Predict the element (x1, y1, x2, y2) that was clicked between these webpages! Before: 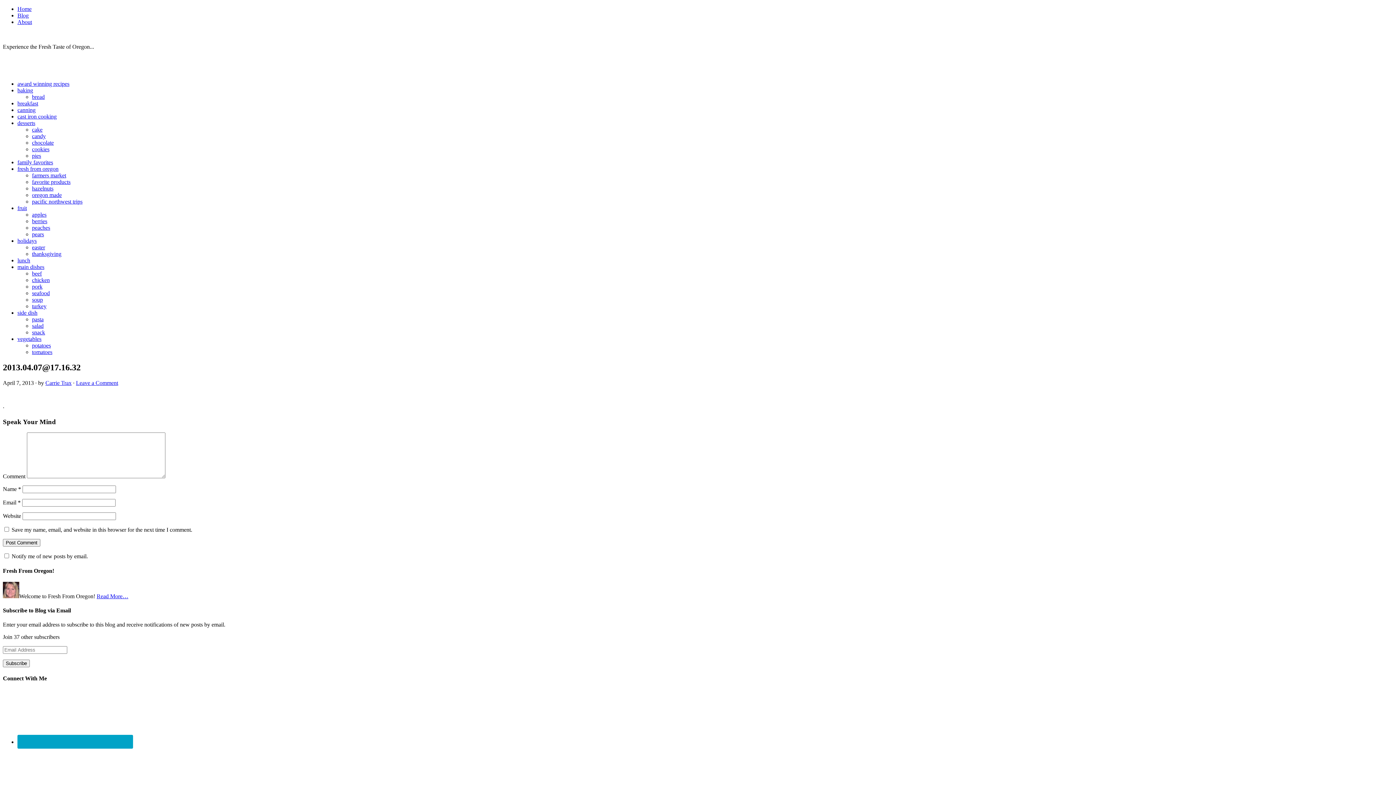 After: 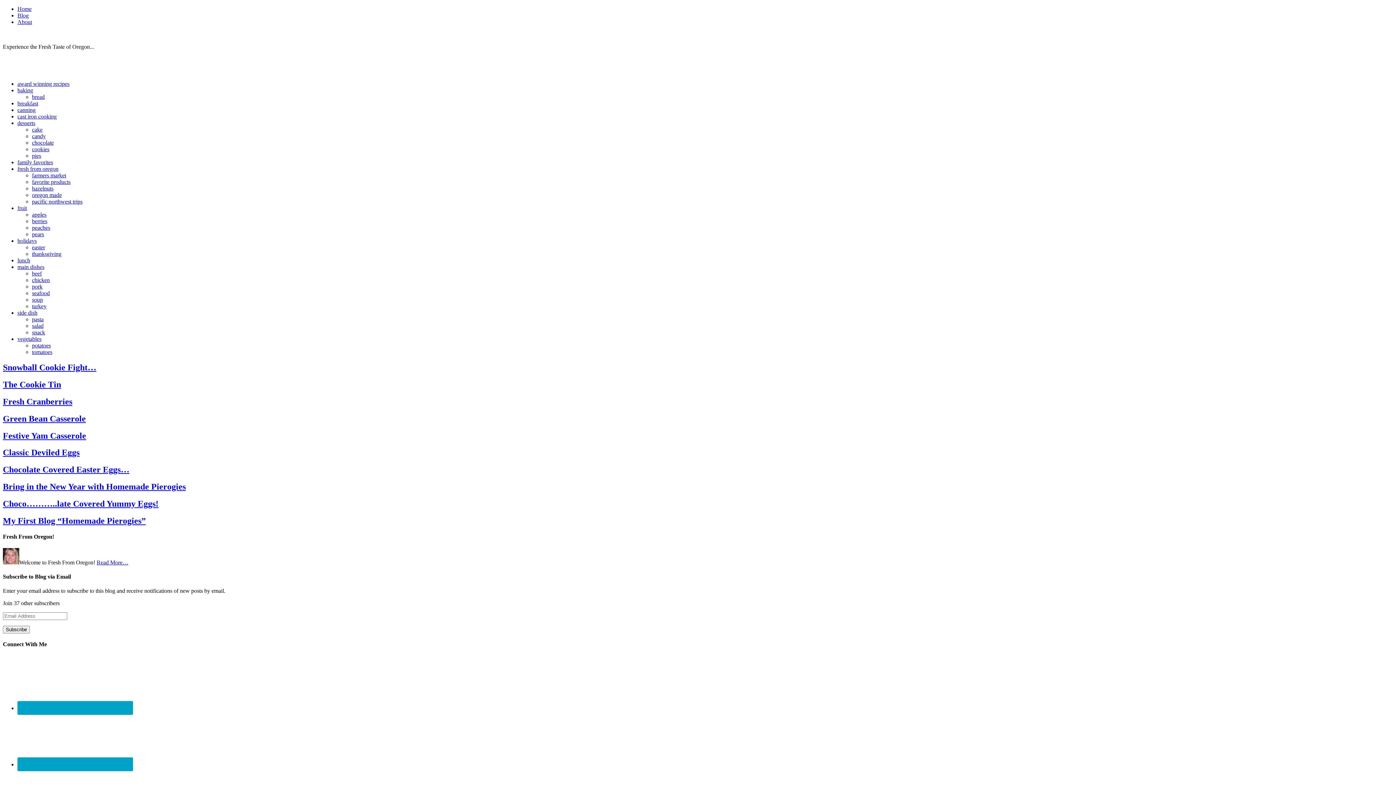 Action: bbox: (32, 244, 45, 250) label: easter